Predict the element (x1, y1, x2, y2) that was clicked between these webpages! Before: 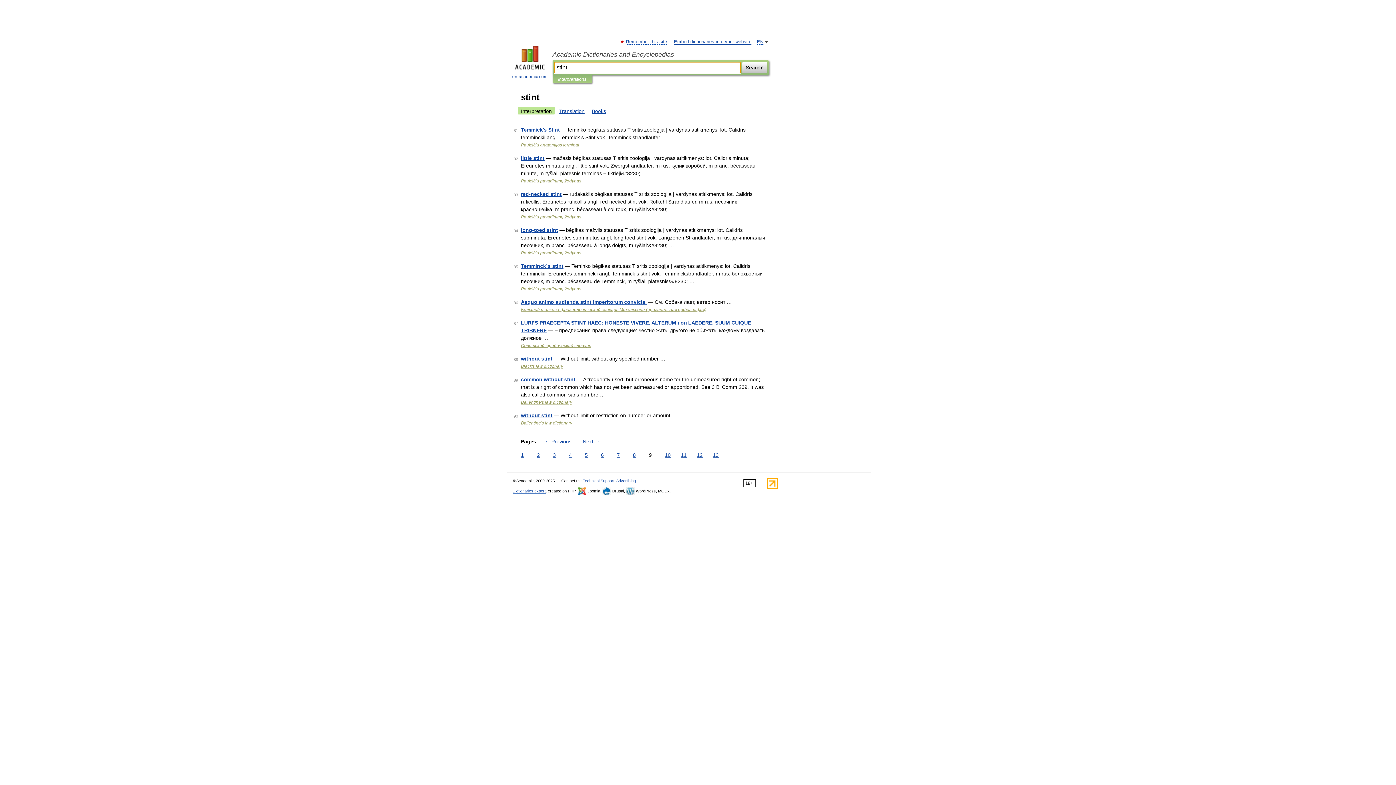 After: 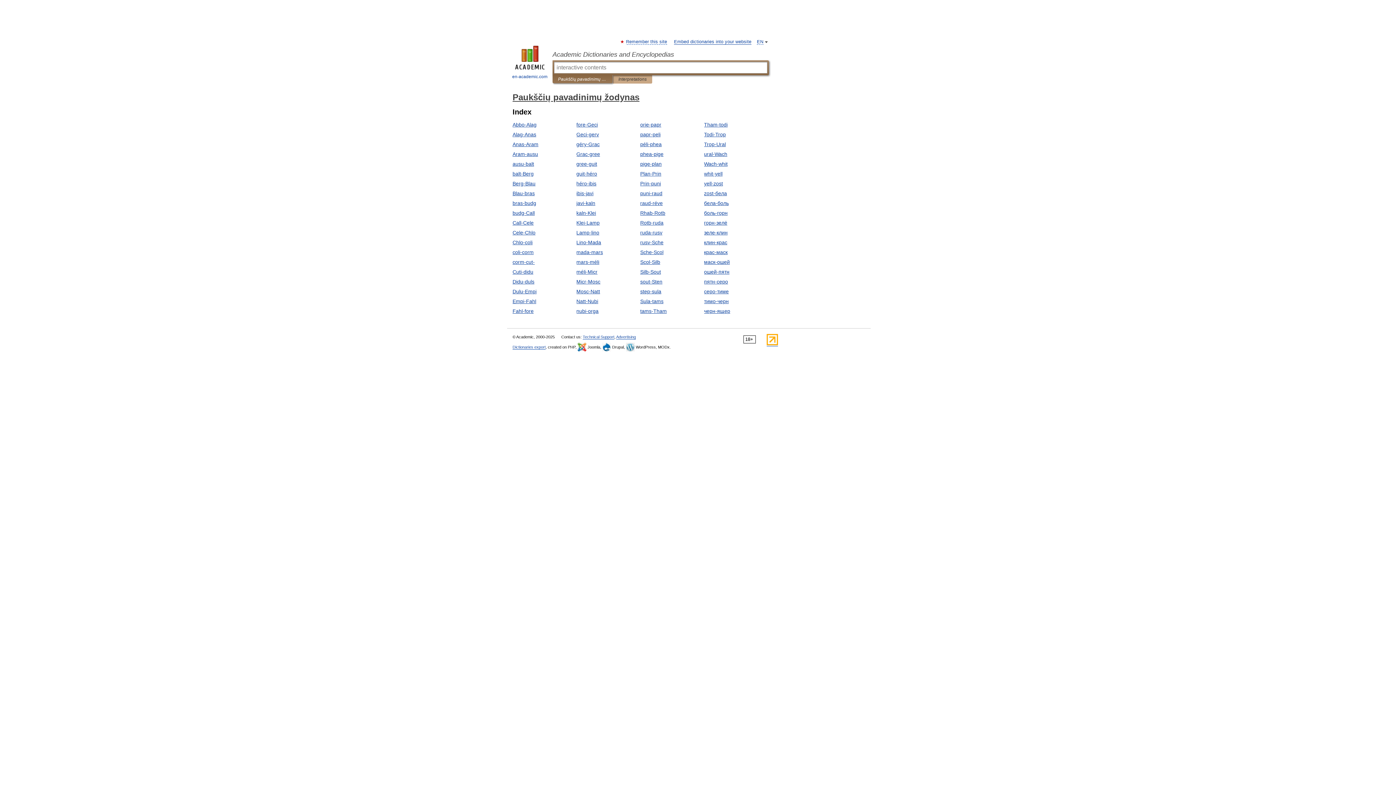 Action: label: Paukščių pavadinimų žodynas bbox: (521, 250, 581, 255)